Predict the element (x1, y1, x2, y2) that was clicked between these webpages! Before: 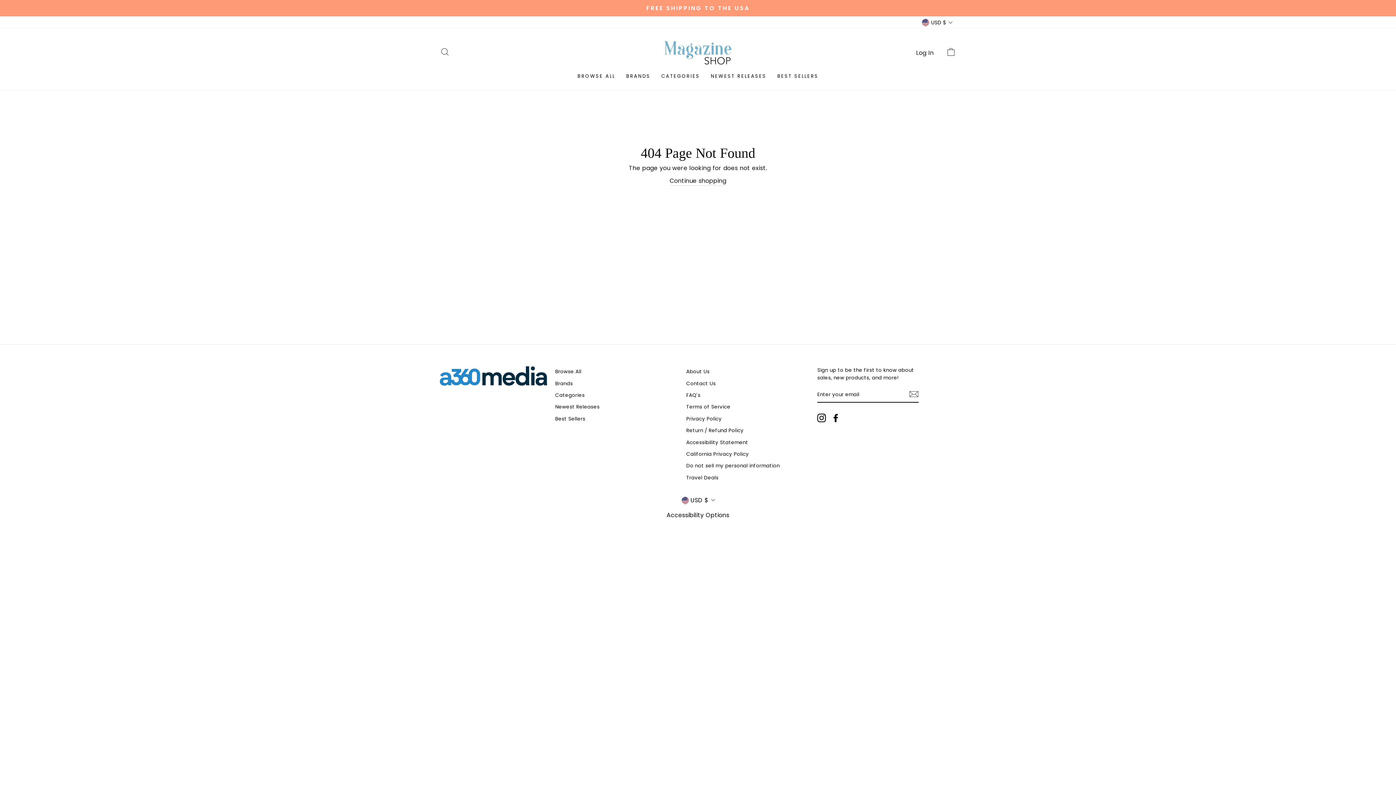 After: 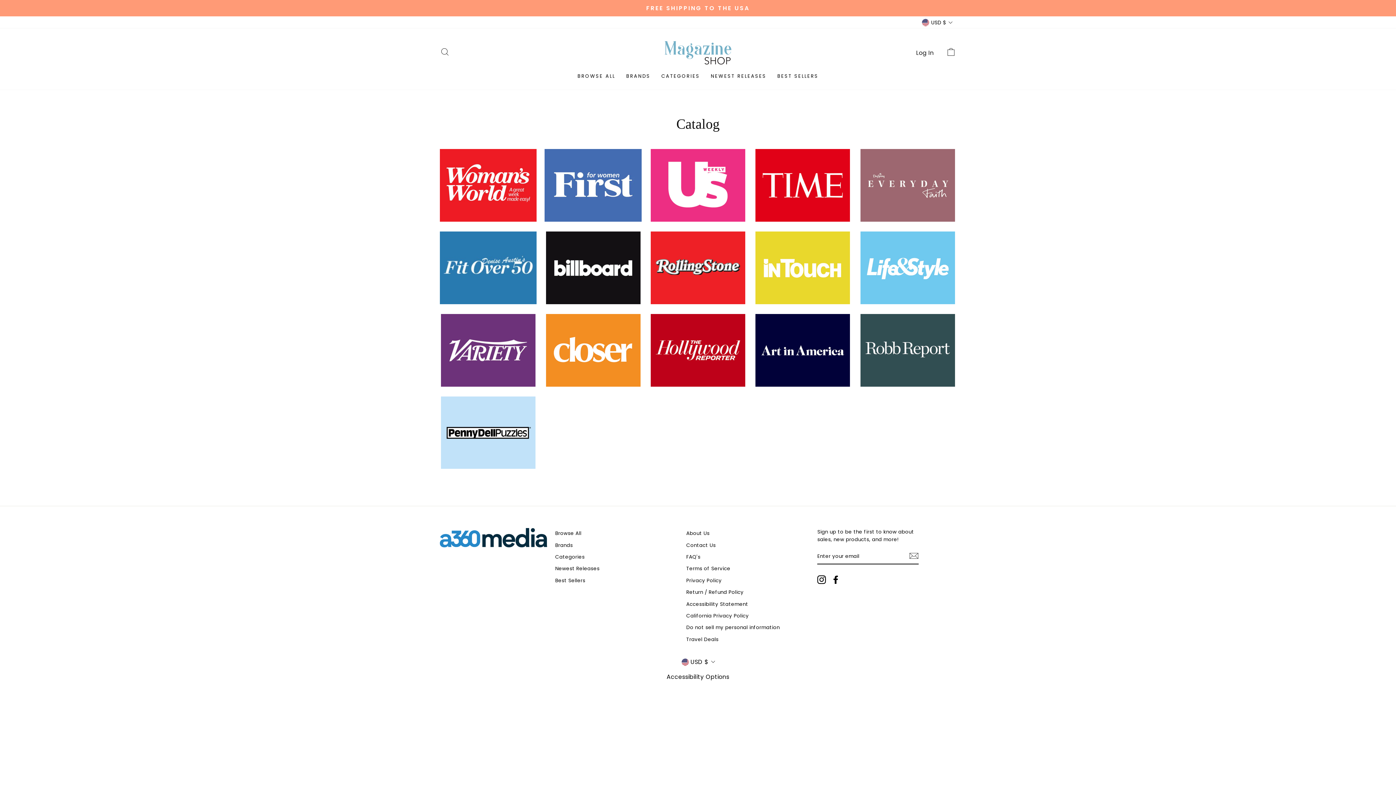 Action: bbox: (620, 69, 656, 82) label: BRANDS